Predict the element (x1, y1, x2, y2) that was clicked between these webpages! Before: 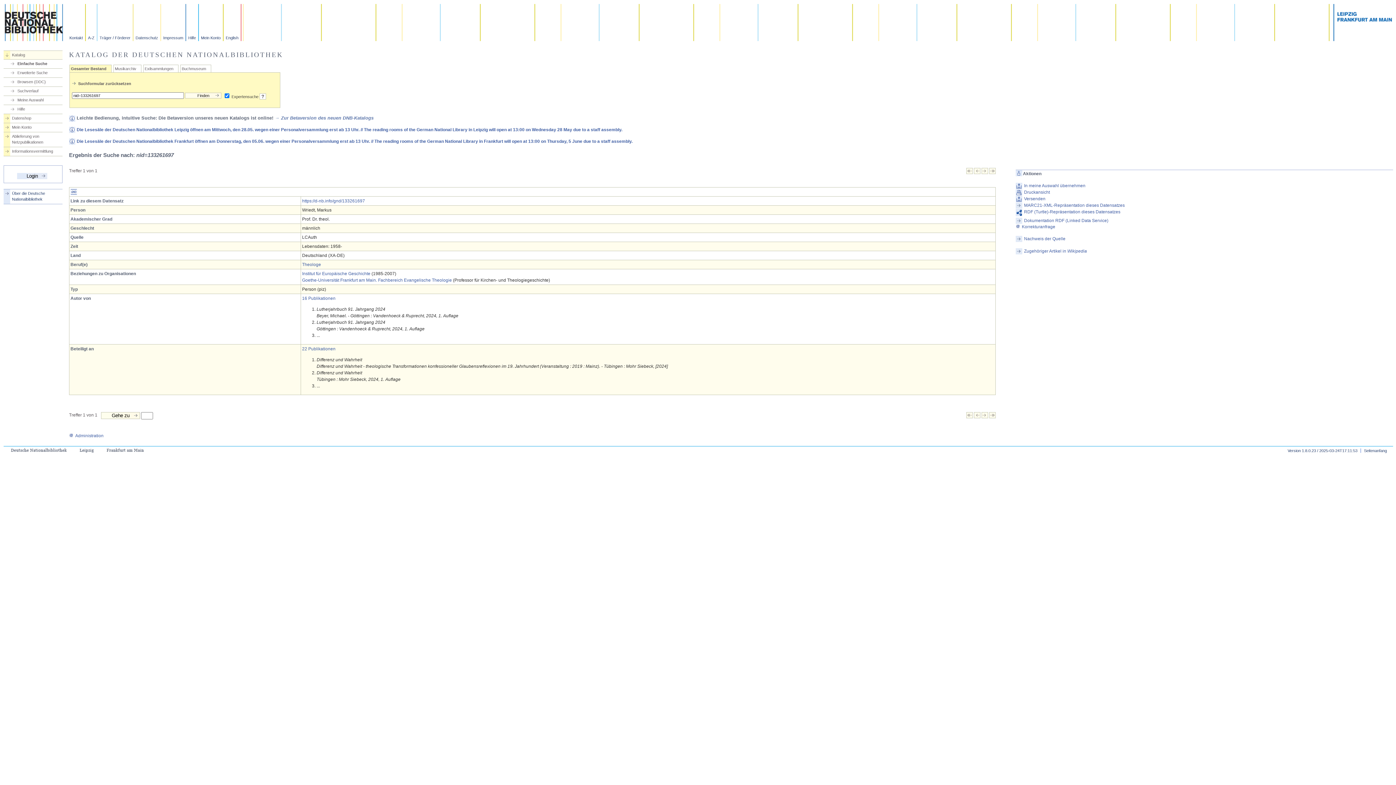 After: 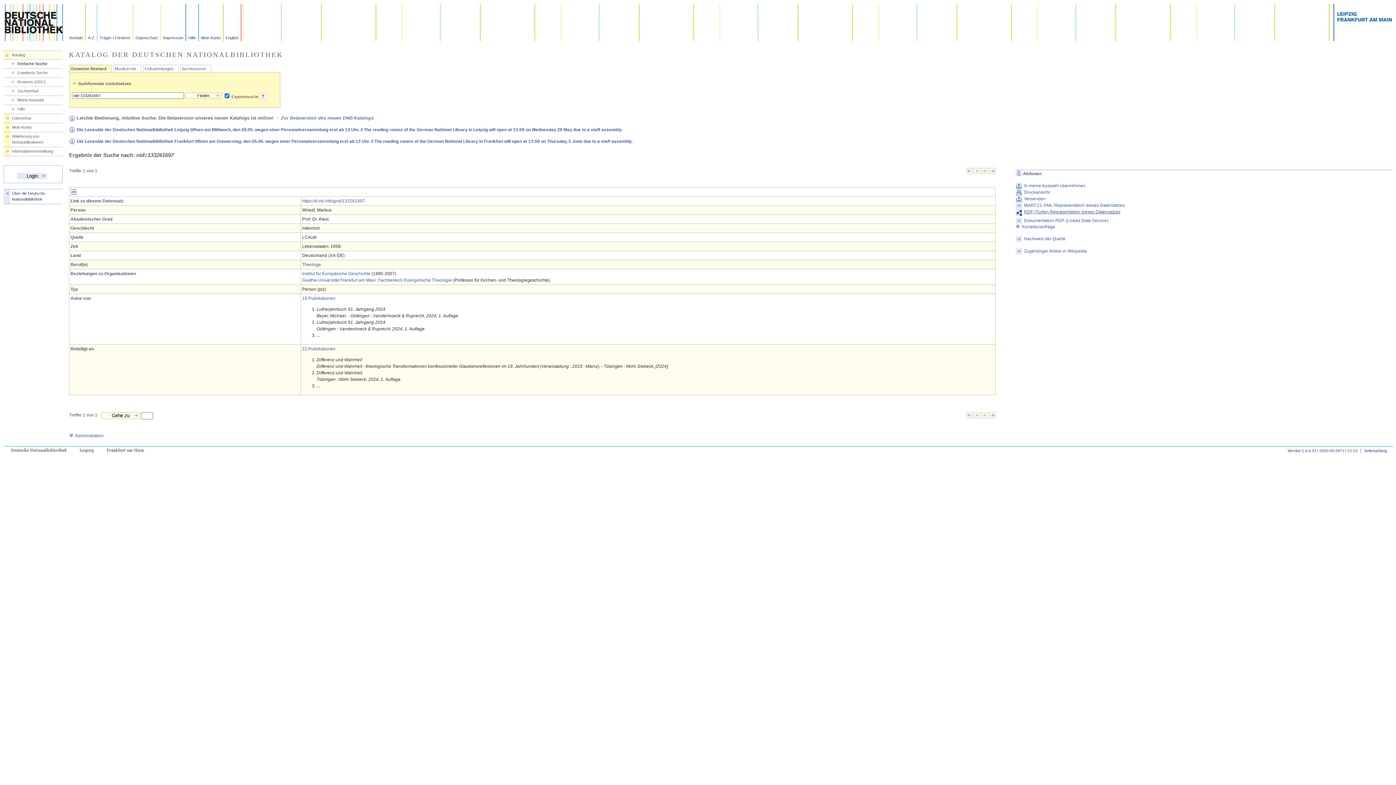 Action: label: RDF (Turtle)-Repräsentation dieses Datensatzes bbox: (1015, 209, 1393, 217)